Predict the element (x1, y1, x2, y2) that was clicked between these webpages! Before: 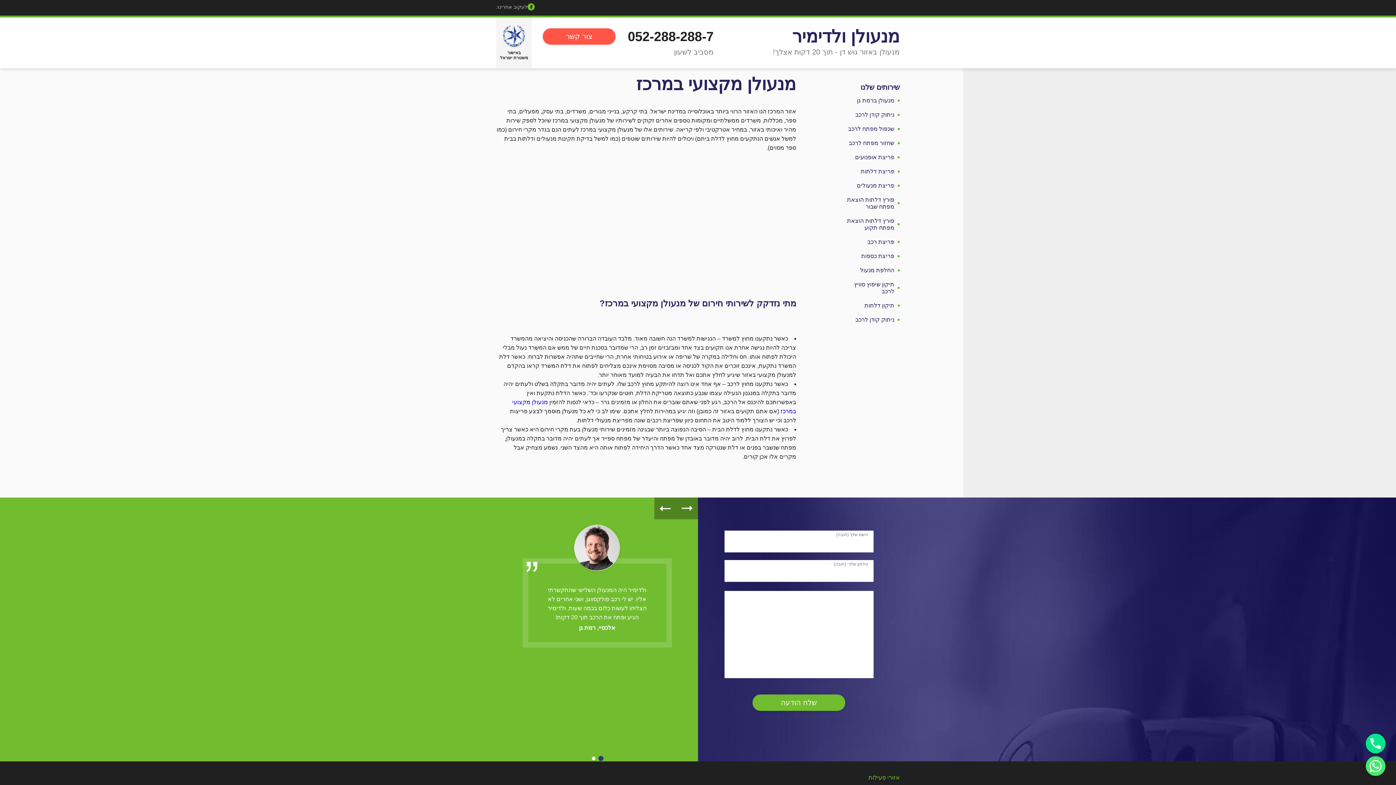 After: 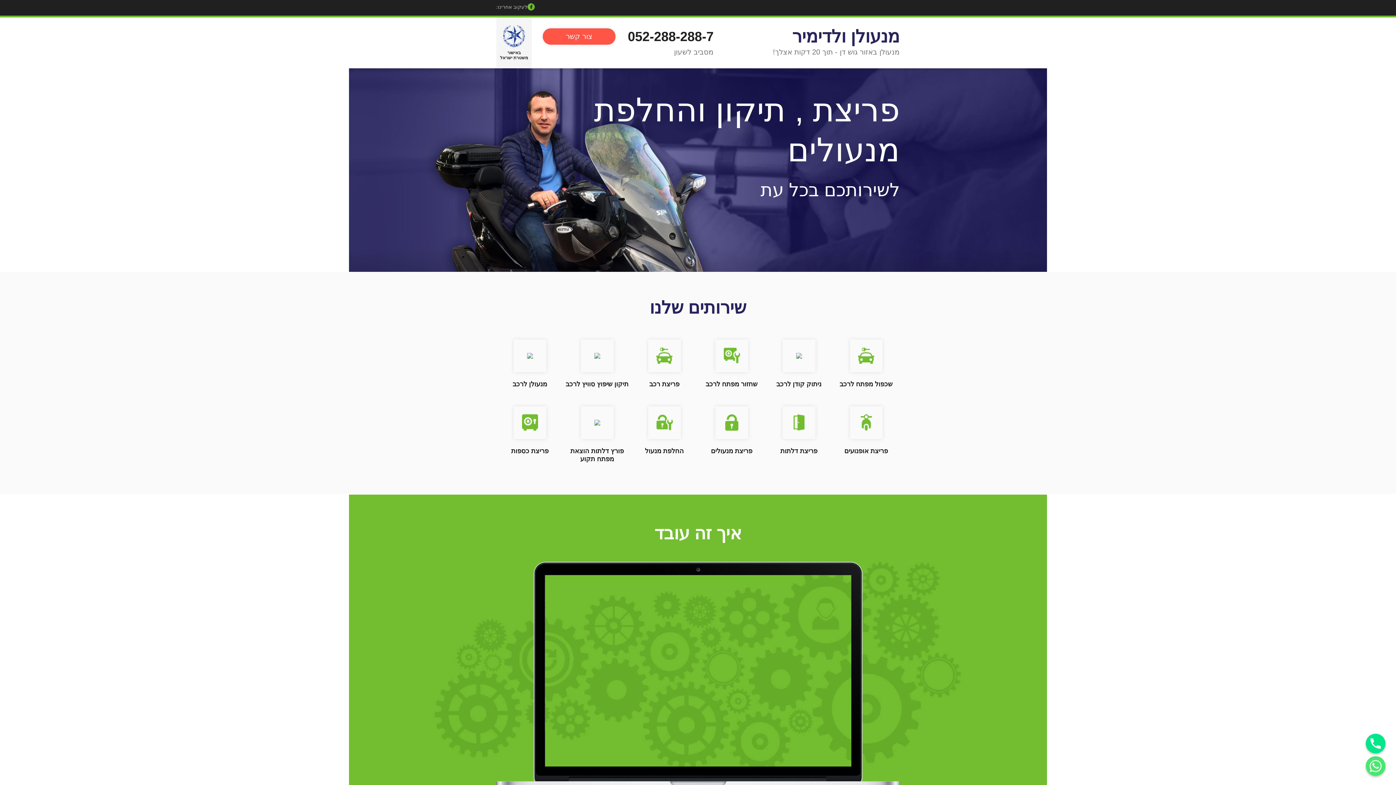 Action: label: מנעולן ולדימיר bbox: (773, 28, 900, 44)